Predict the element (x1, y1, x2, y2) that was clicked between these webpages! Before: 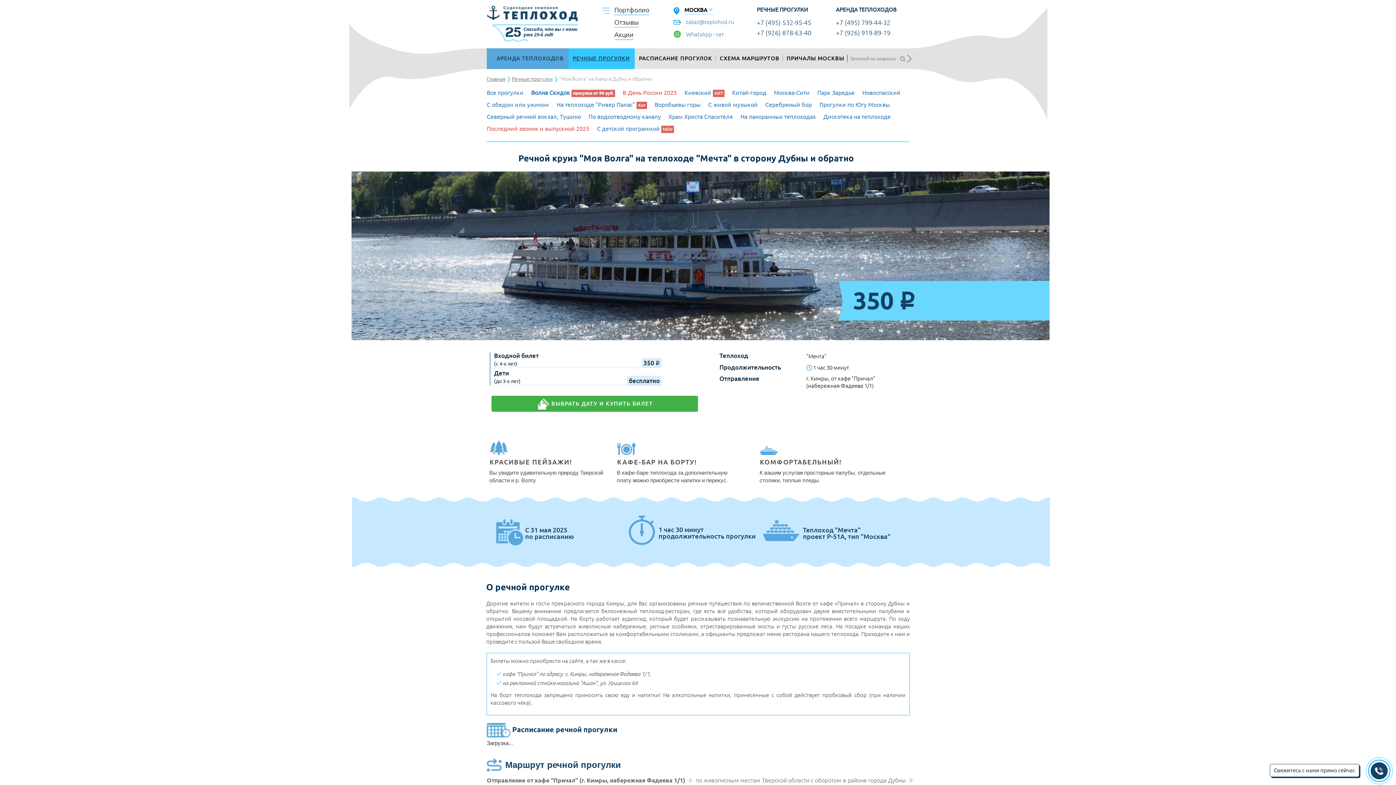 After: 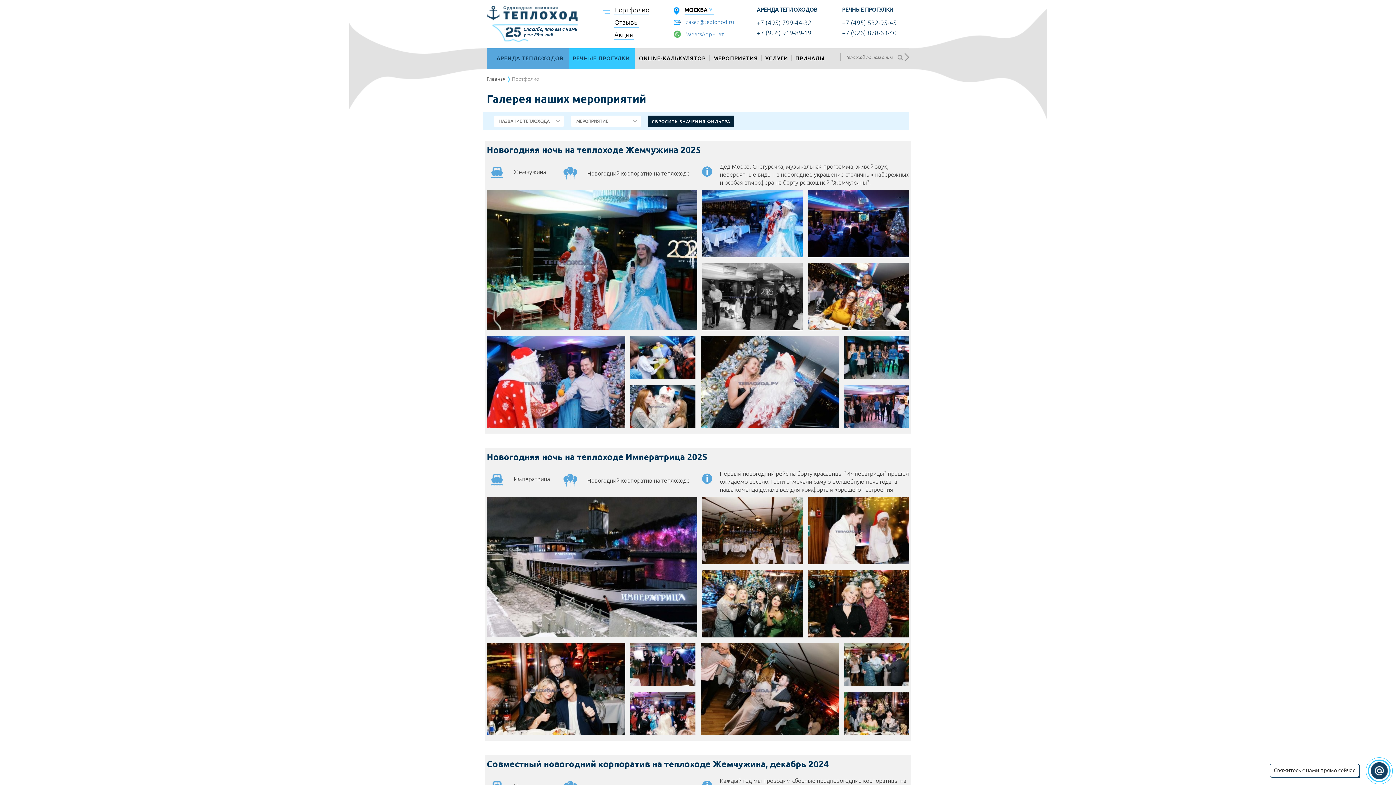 Action: label: Портфолио bbox: (614, 5, 649, 15)